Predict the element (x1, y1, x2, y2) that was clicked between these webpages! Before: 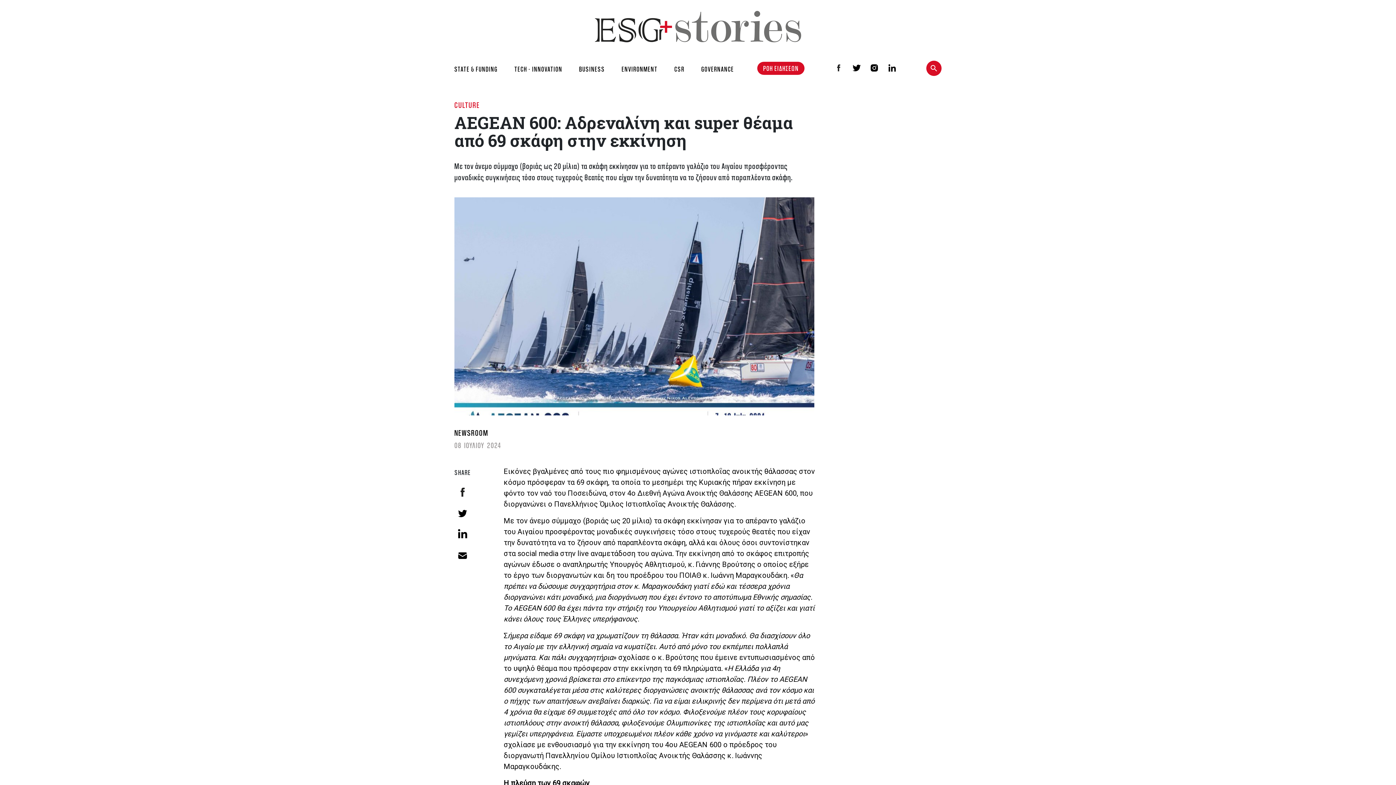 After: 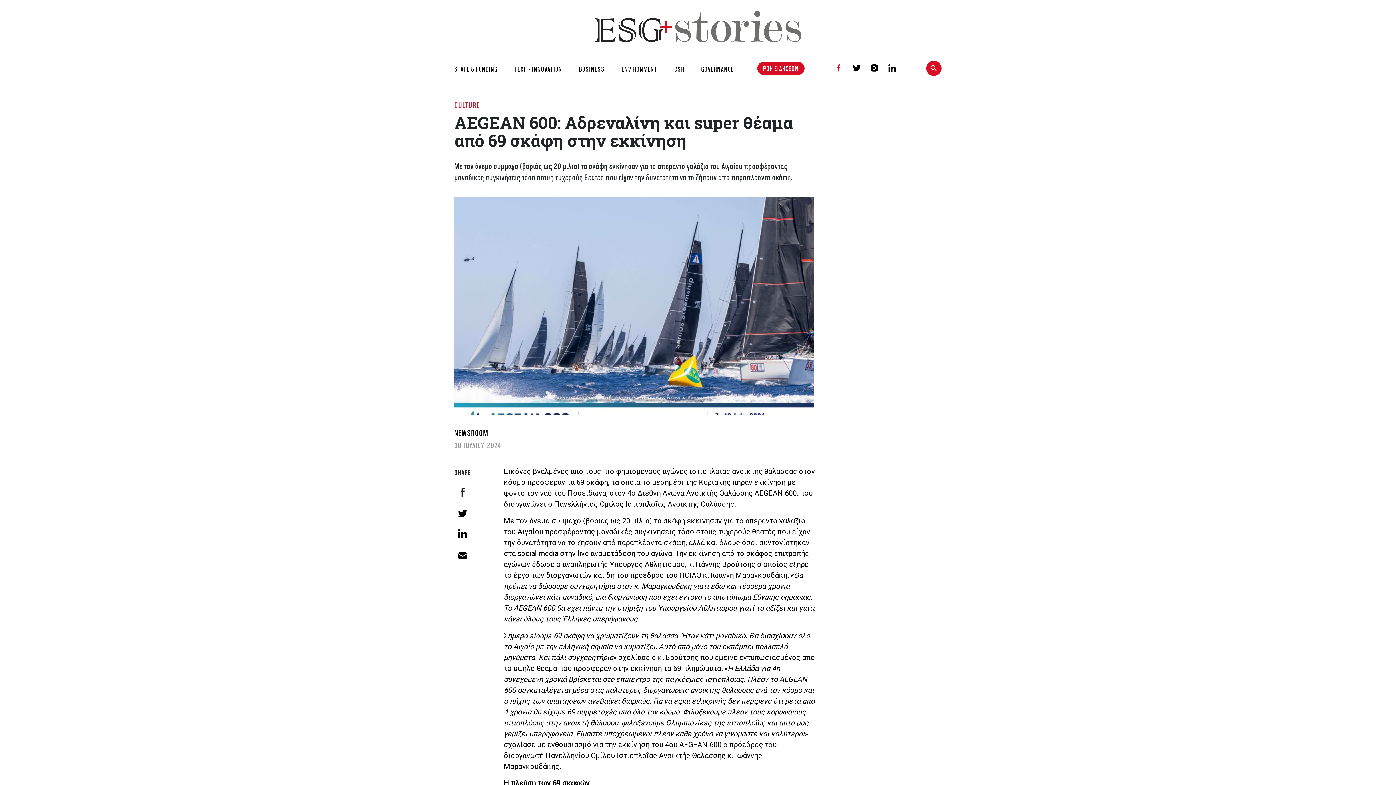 Action: bbox: (833, 64, 844, 71)